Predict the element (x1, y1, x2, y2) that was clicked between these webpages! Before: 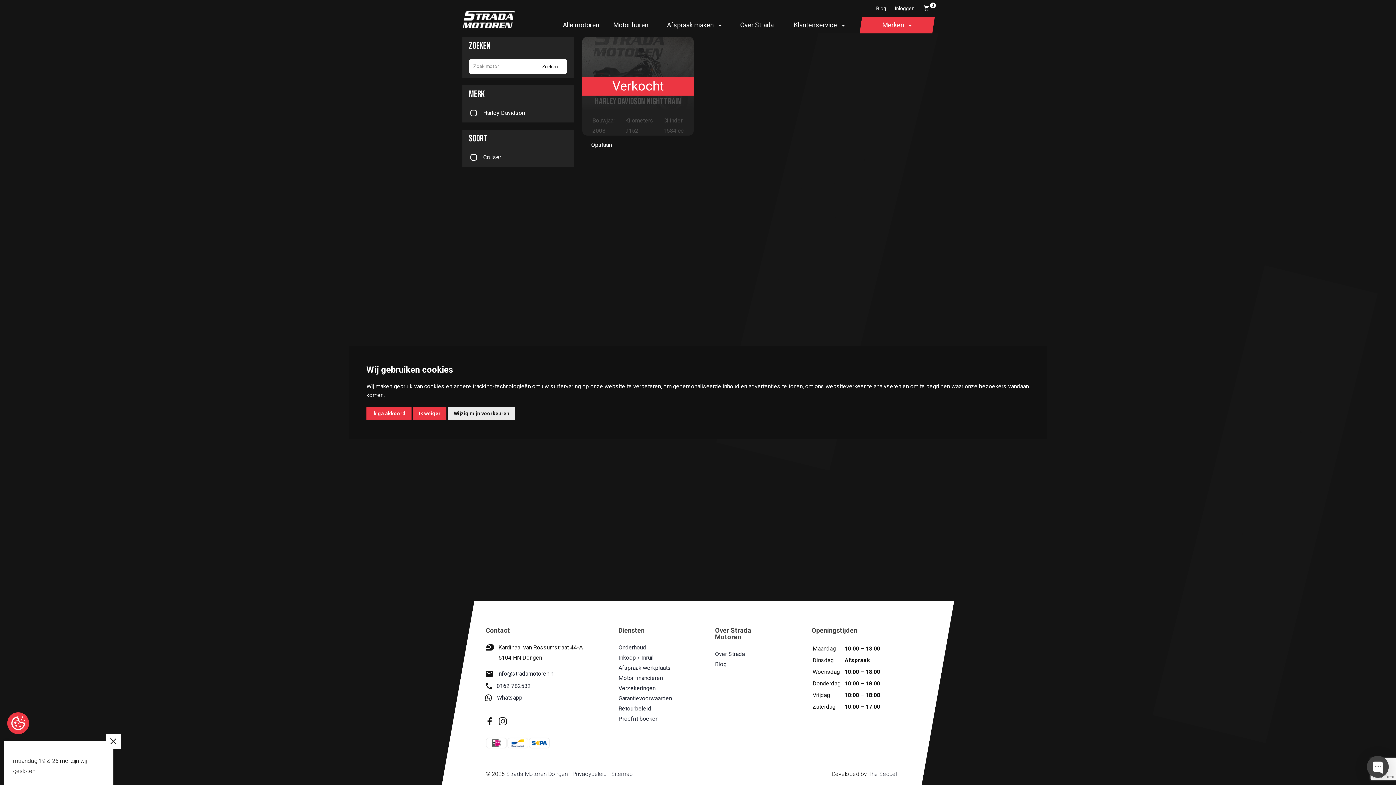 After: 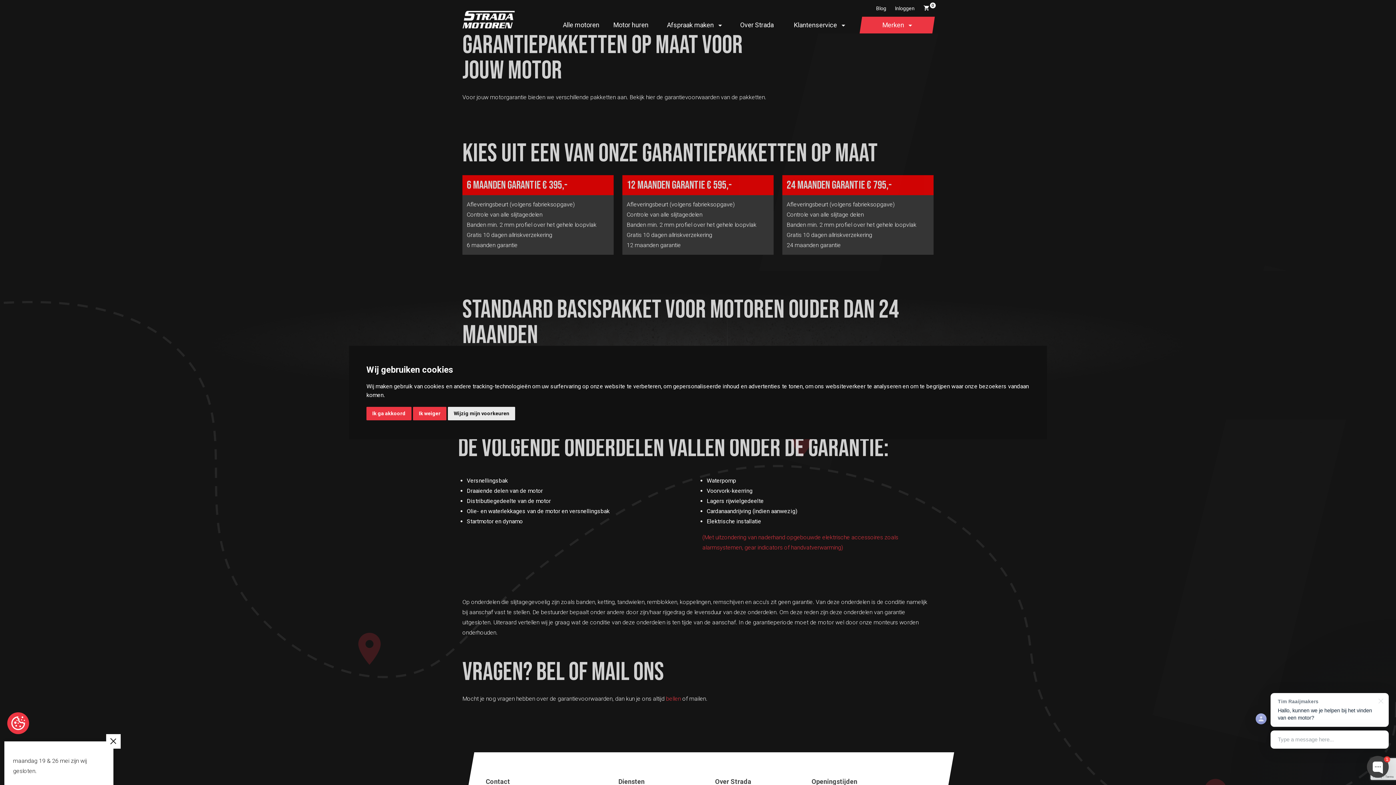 Action: bbox: (618, 695, 671, 702) label: Garantievoorwaarden